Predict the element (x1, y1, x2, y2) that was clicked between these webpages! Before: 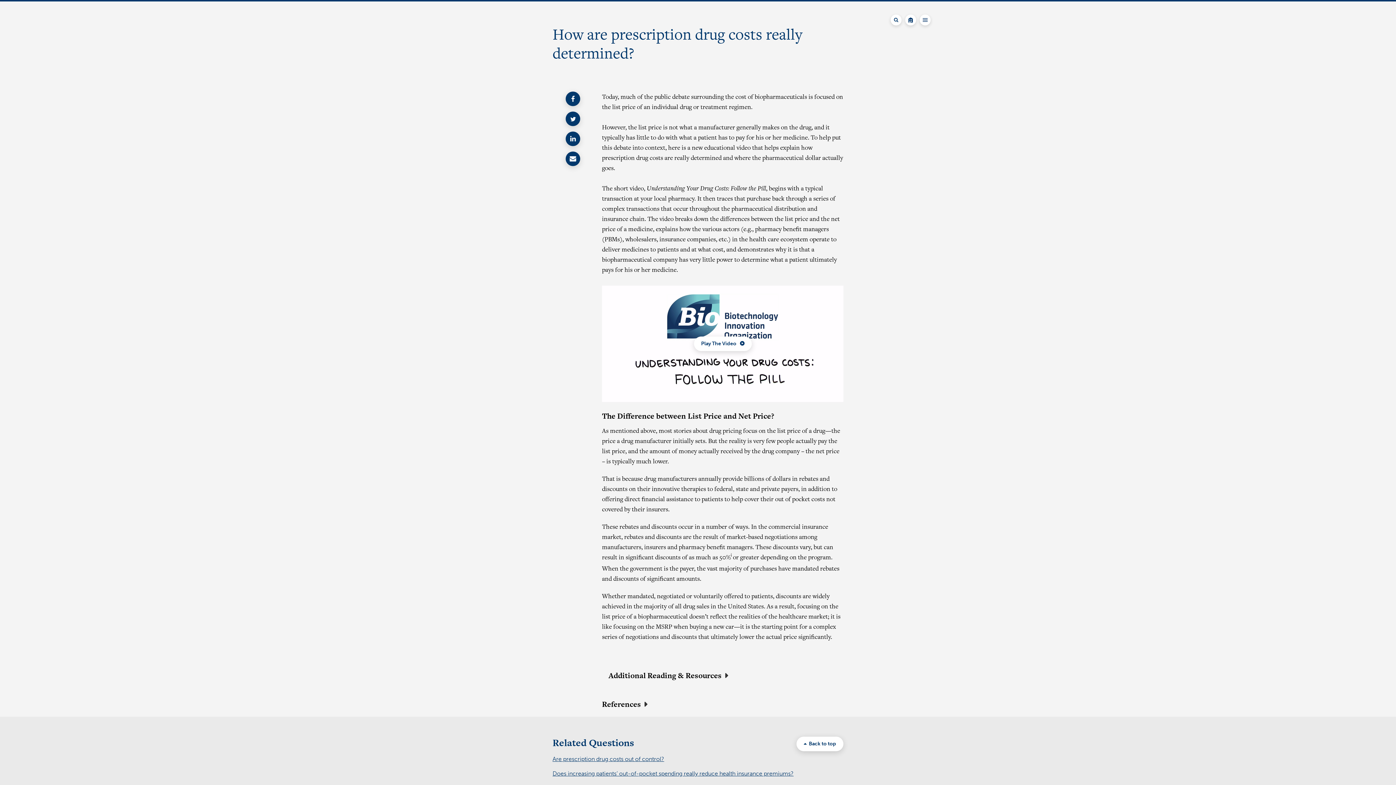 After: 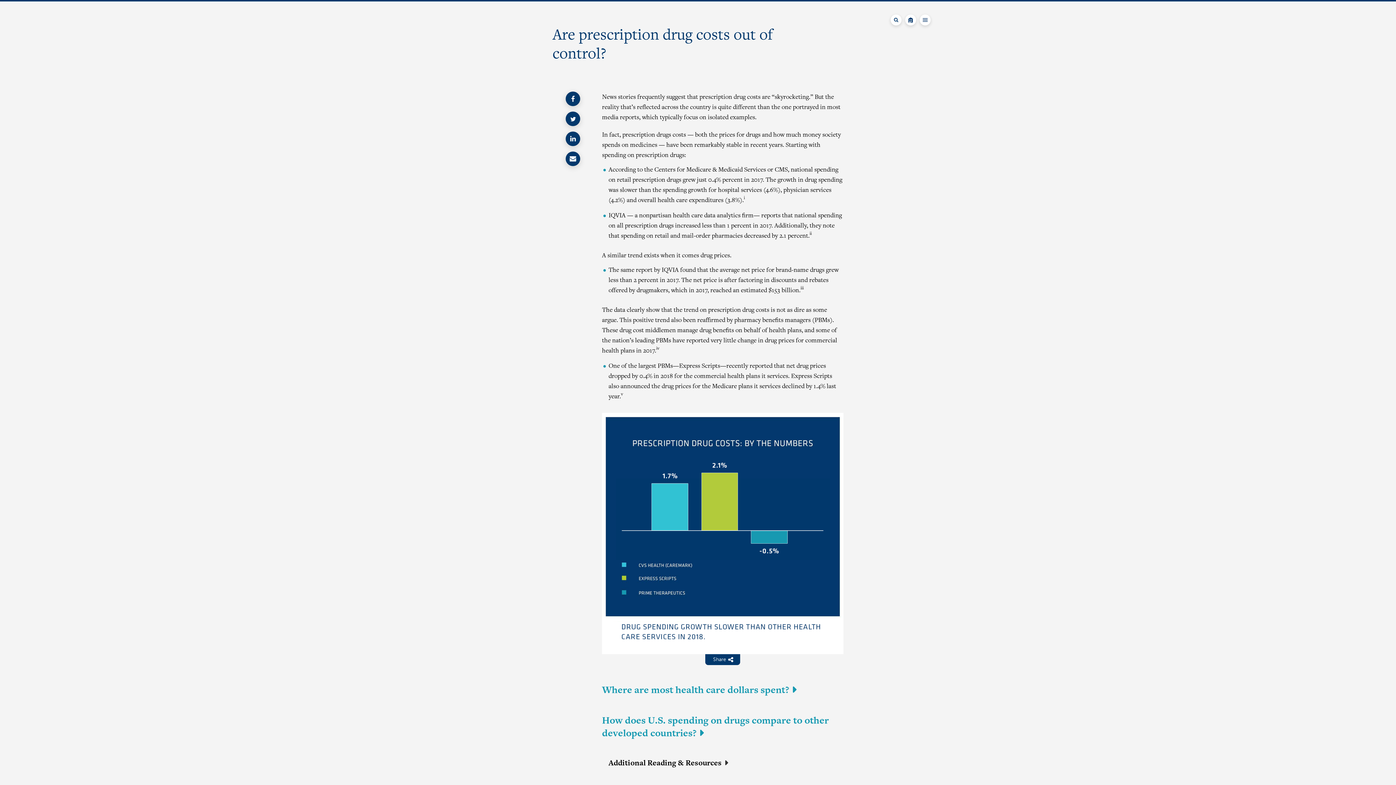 Action: label: Are prescription drug costs out of control? bbox: (552, 755, 664, 764)